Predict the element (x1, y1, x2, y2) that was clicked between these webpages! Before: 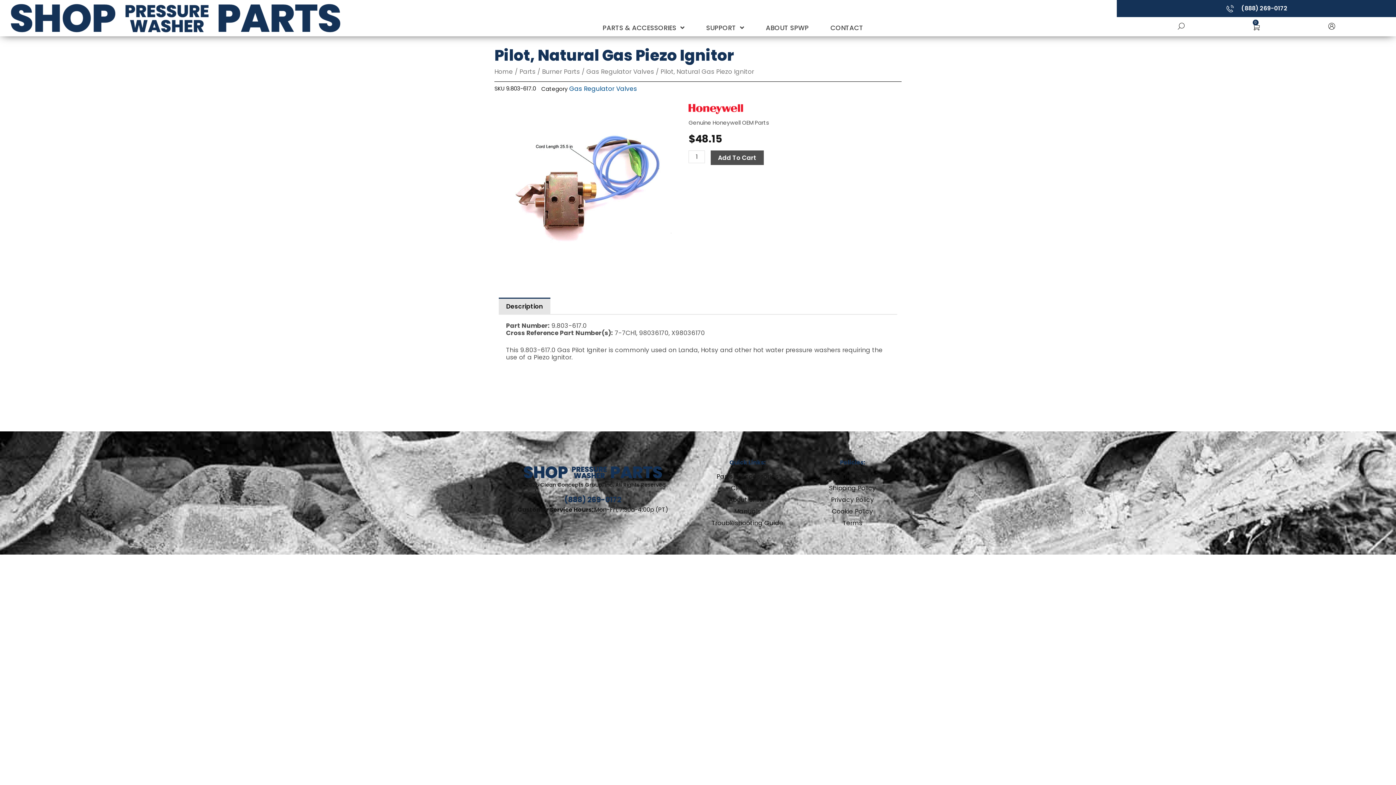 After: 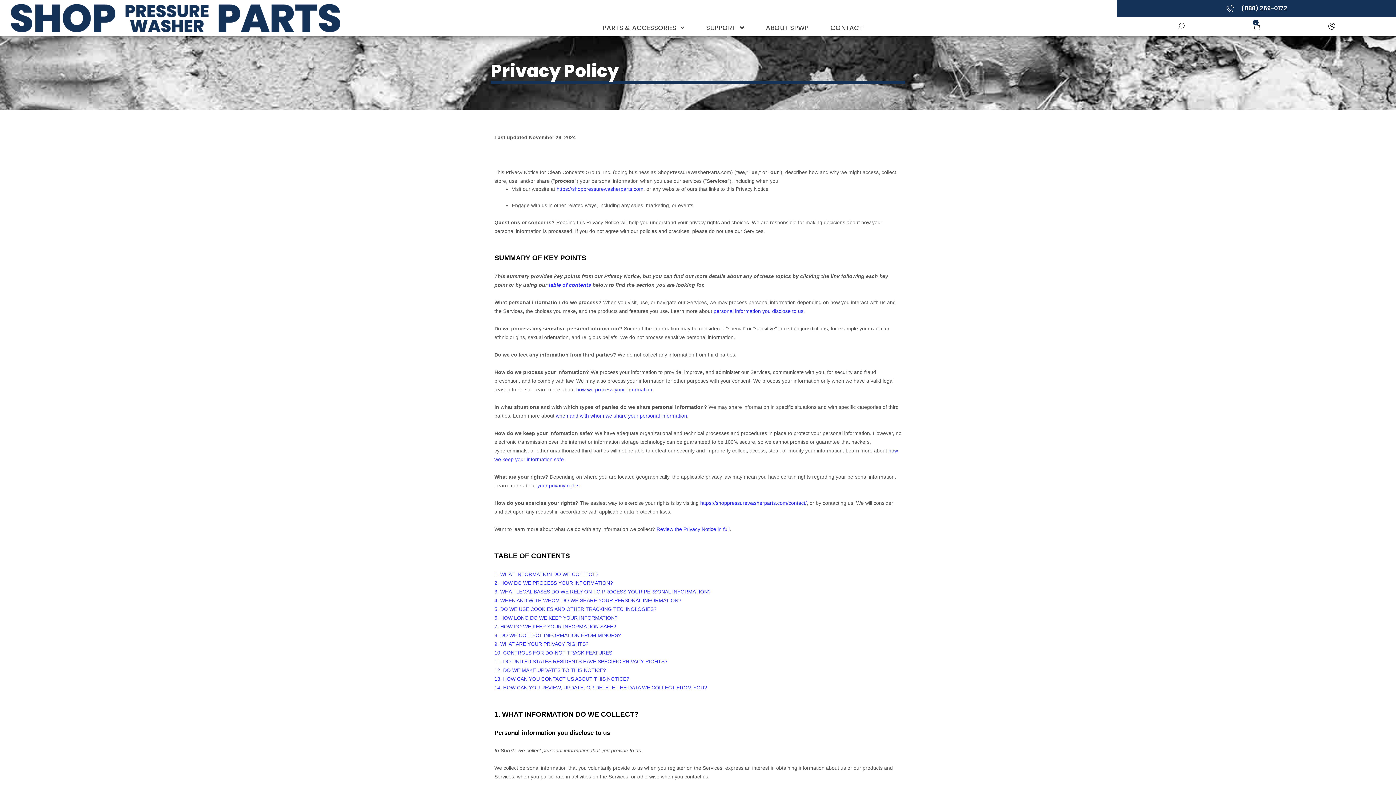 Action: bbox: (805, 496, 900, 503) label: Privacy Policy